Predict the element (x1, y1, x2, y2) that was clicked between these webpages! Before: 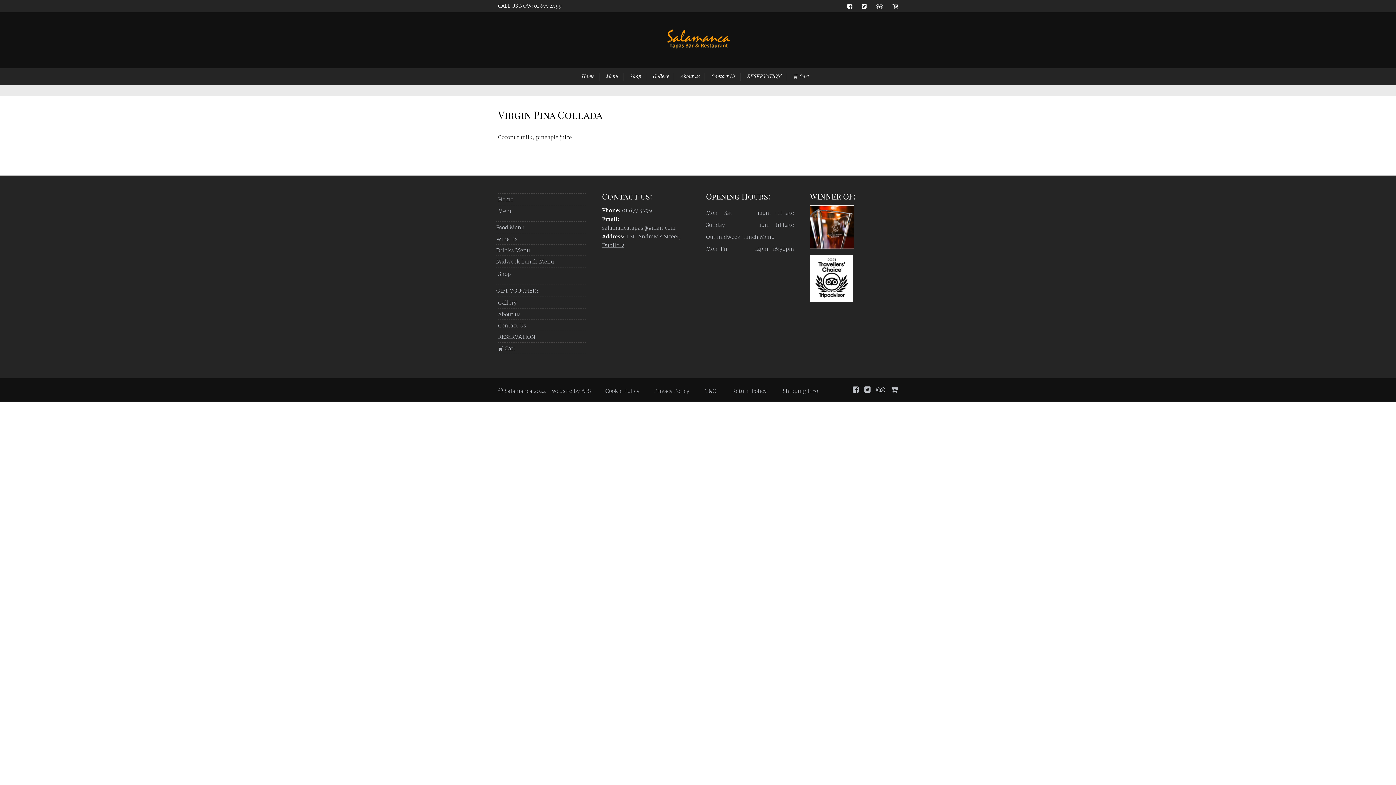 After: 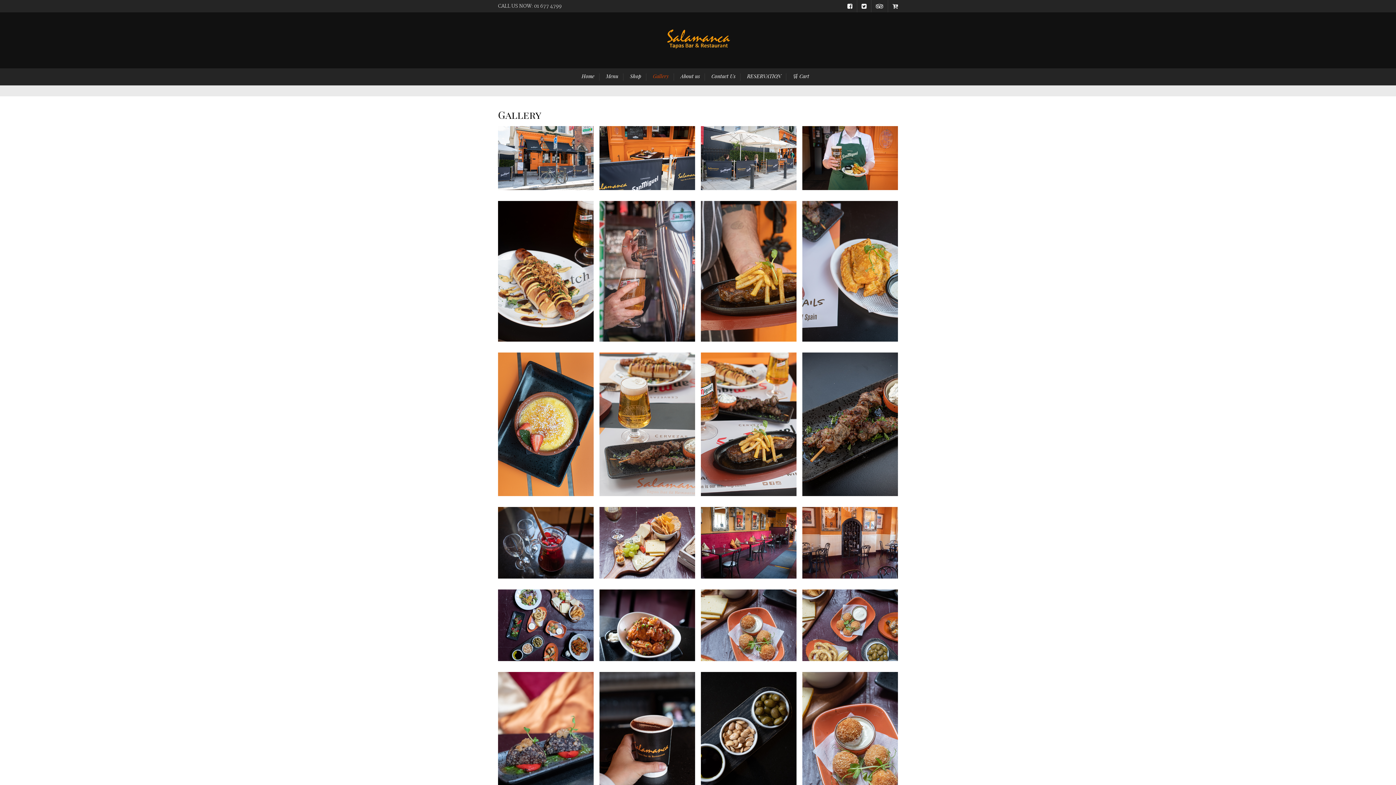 Action: bbox: (498, 300, 516, 306) label: Gallery